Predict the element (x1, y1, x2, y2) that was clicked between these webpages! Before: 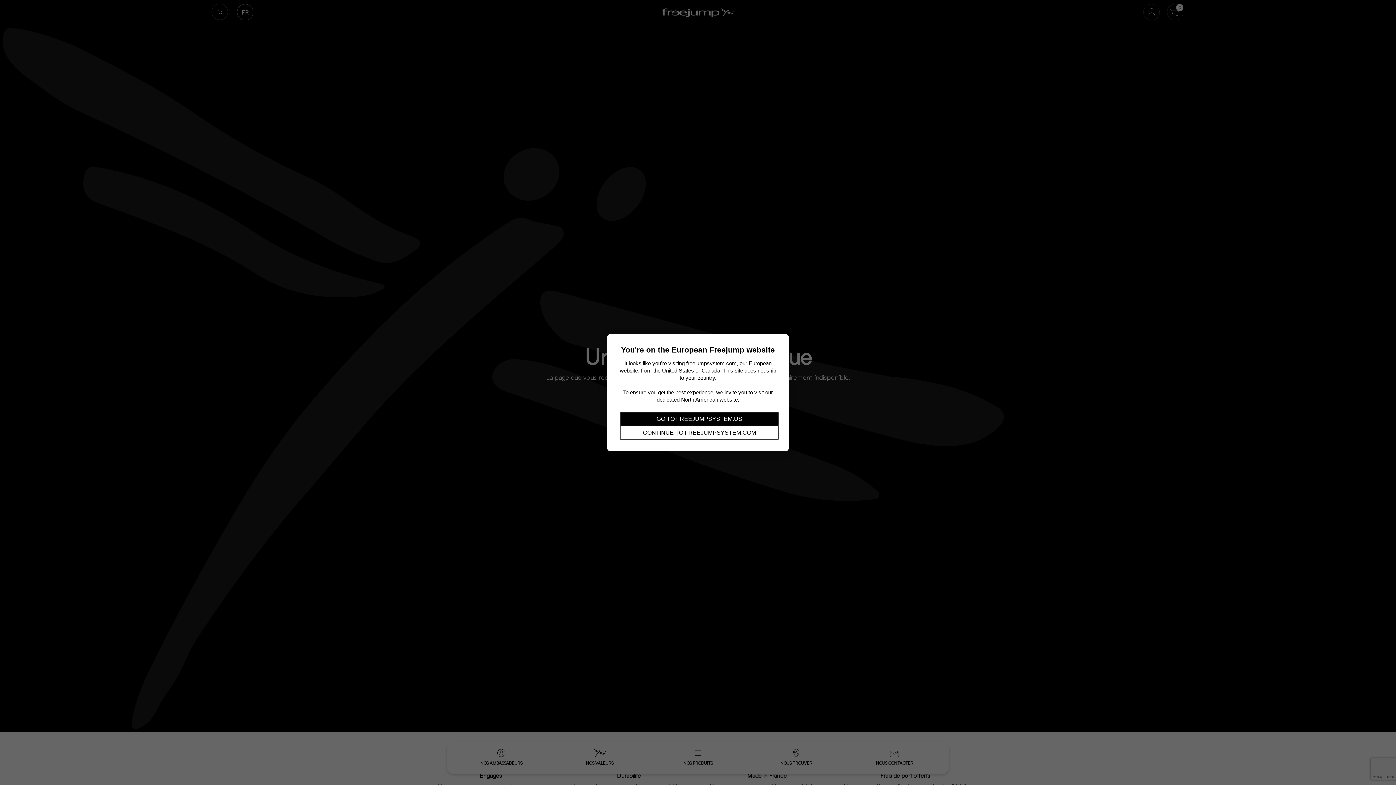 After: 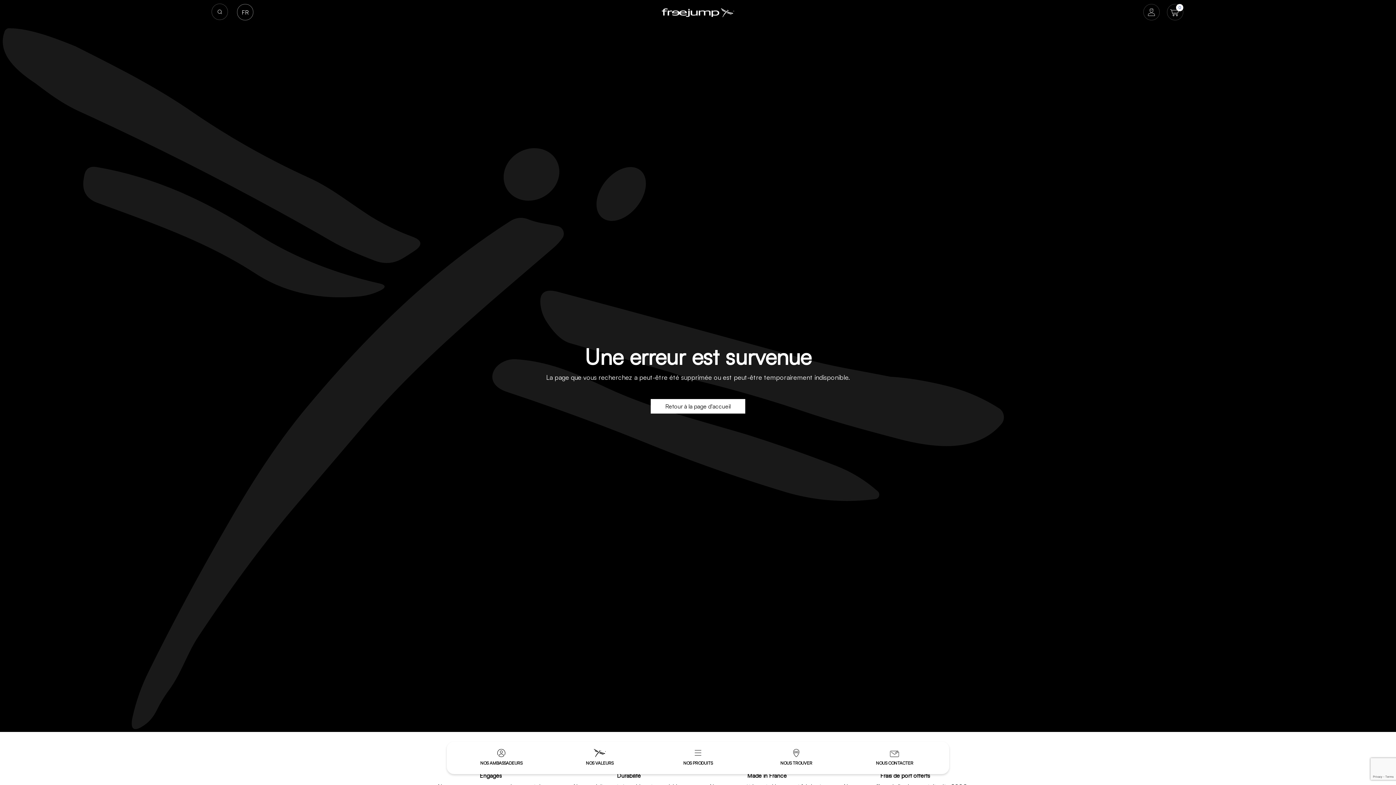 Action: label: CONTINUE TO FREEJUMPSYSTEM.COM bbox: (620, 426, 778, 439)